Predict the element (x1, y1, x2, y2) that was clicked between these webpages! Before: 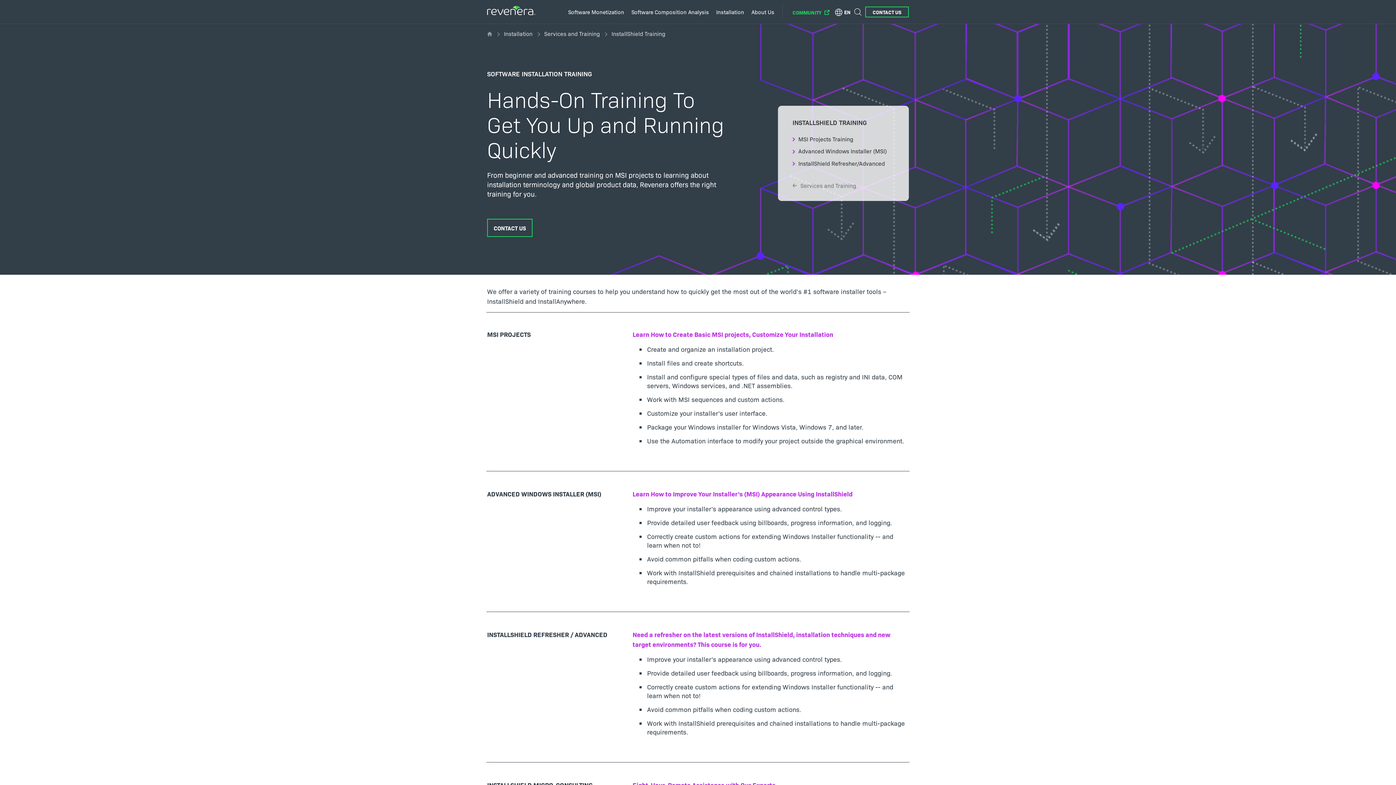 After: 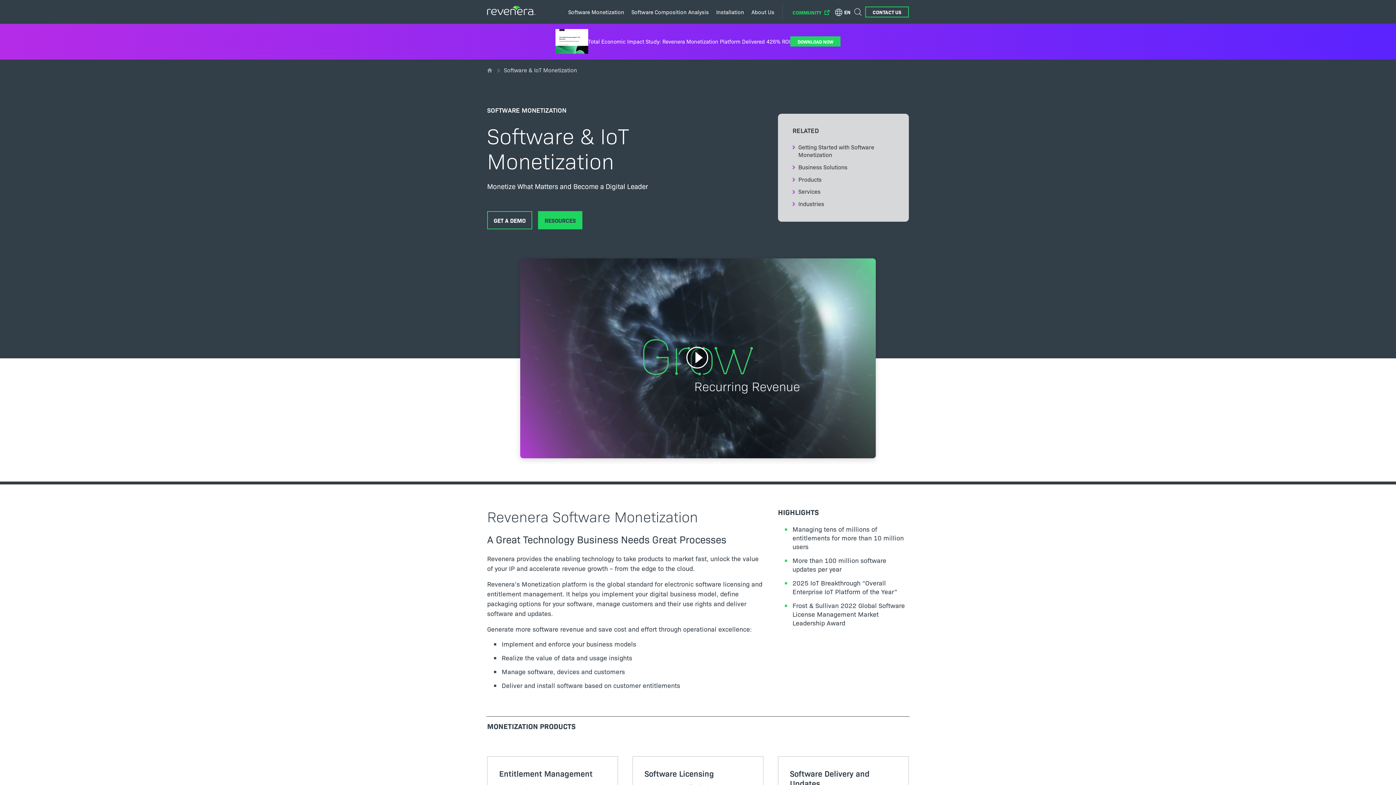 Action: bbox: (564, 0, 628, 23) label: Software Monetization